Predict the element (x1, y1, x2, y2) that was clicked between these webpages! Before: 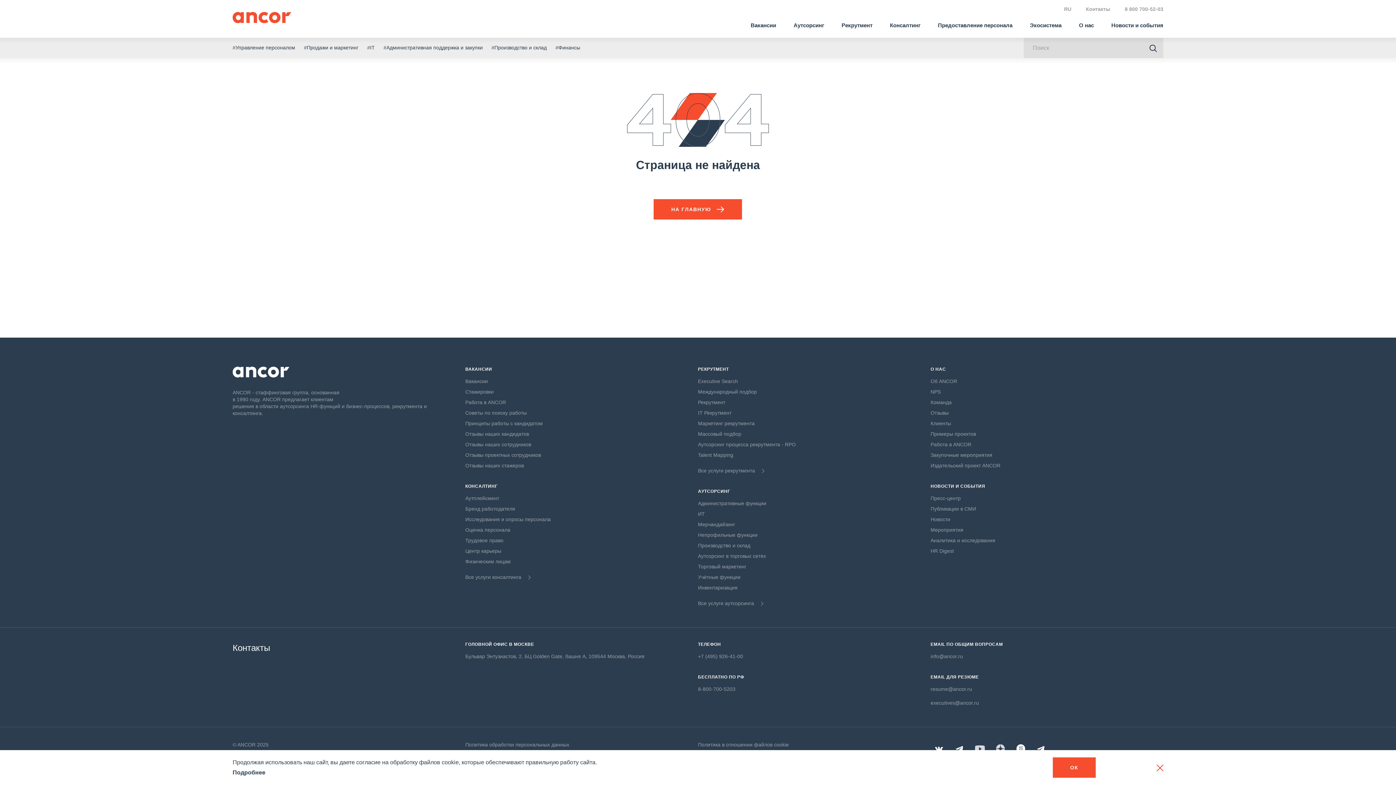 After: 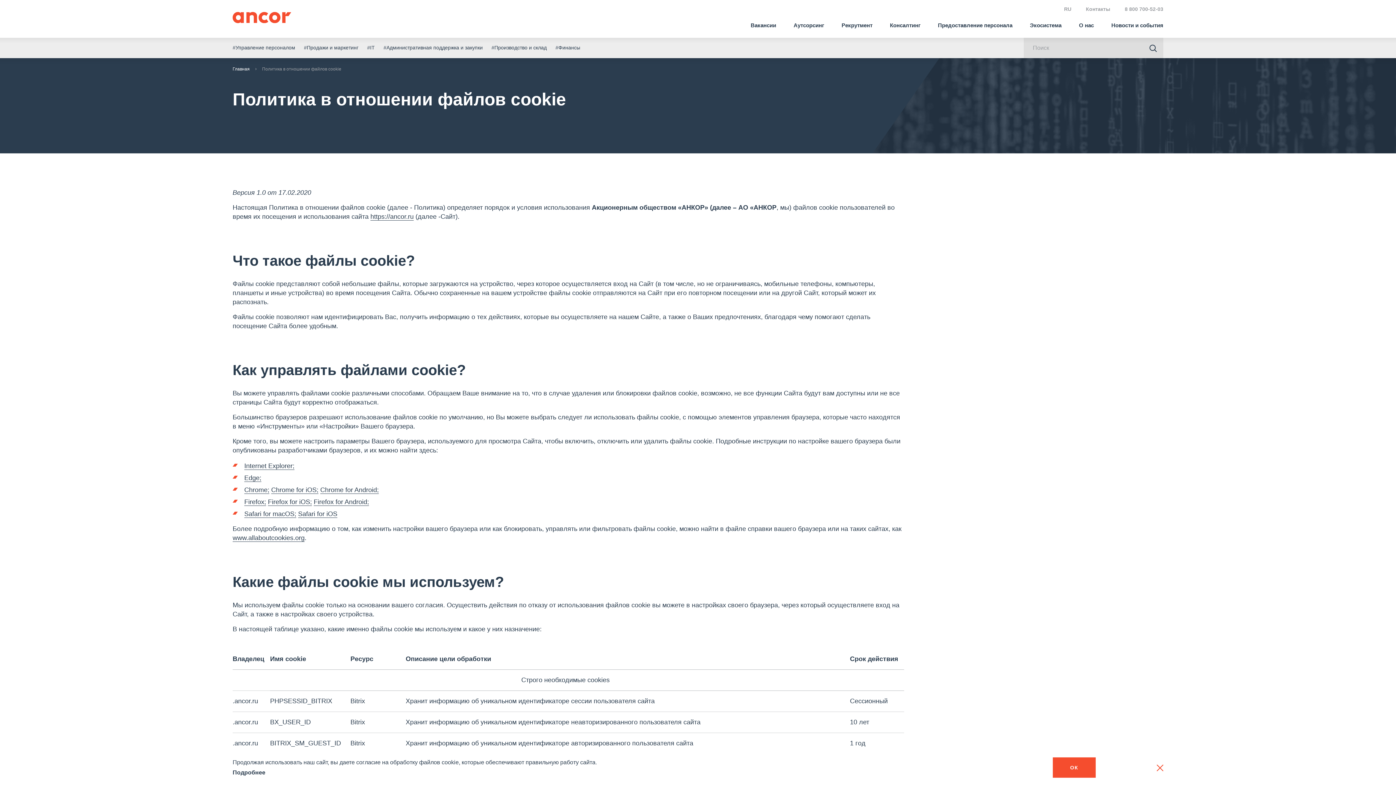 Action: bbox: (232, 769, 265, 776) label: Подробнее